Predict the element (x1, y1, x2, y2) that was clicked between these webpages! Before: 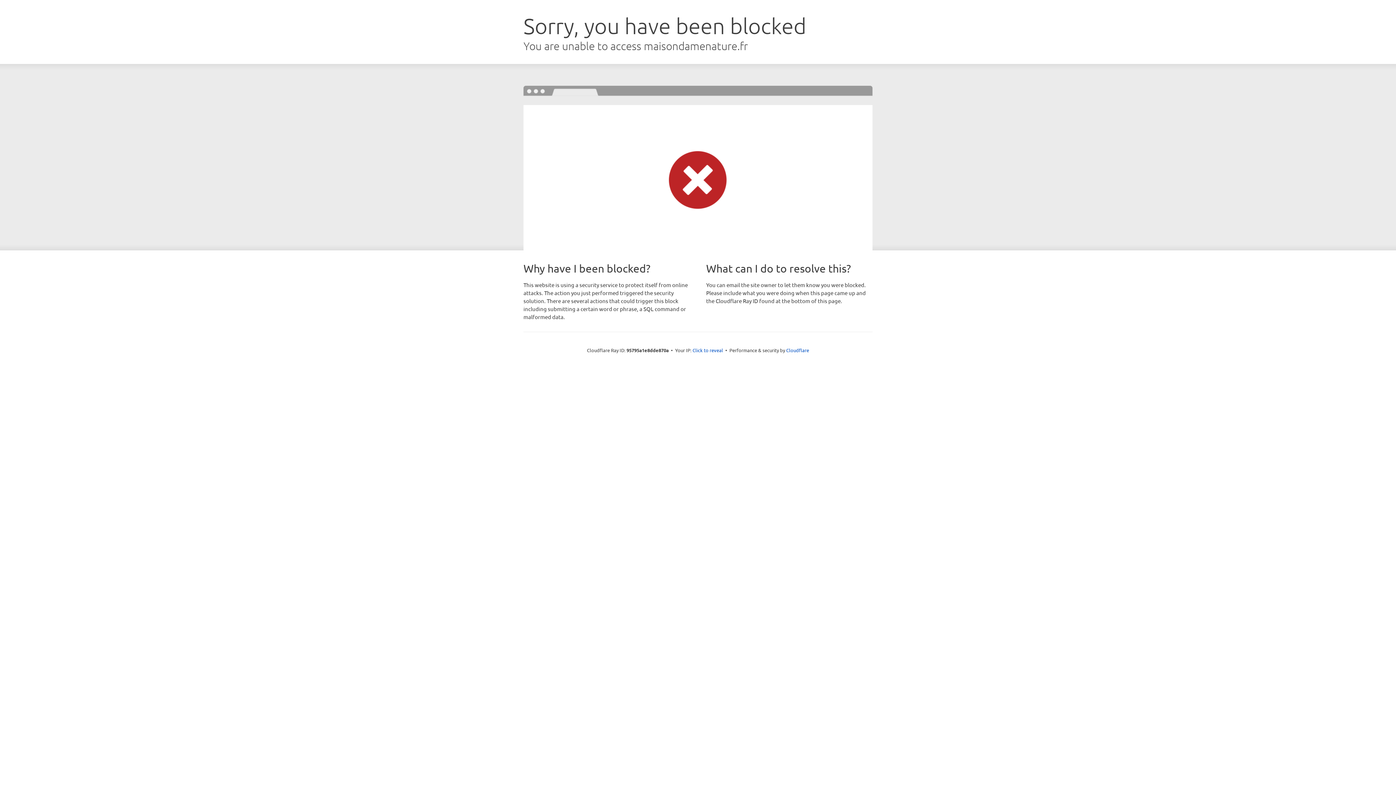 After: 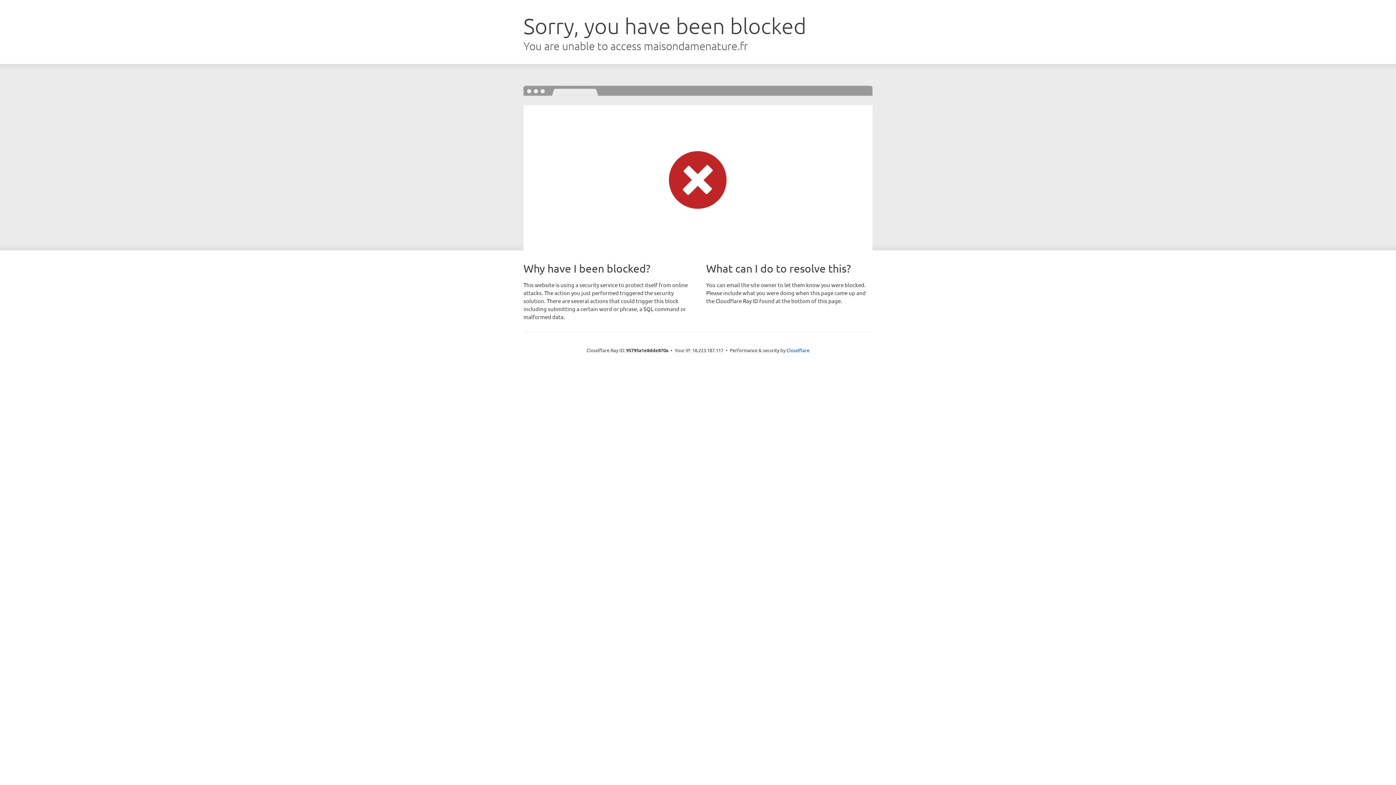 Action: bbox: (692, 346, 723, 353) label: Click to reveal